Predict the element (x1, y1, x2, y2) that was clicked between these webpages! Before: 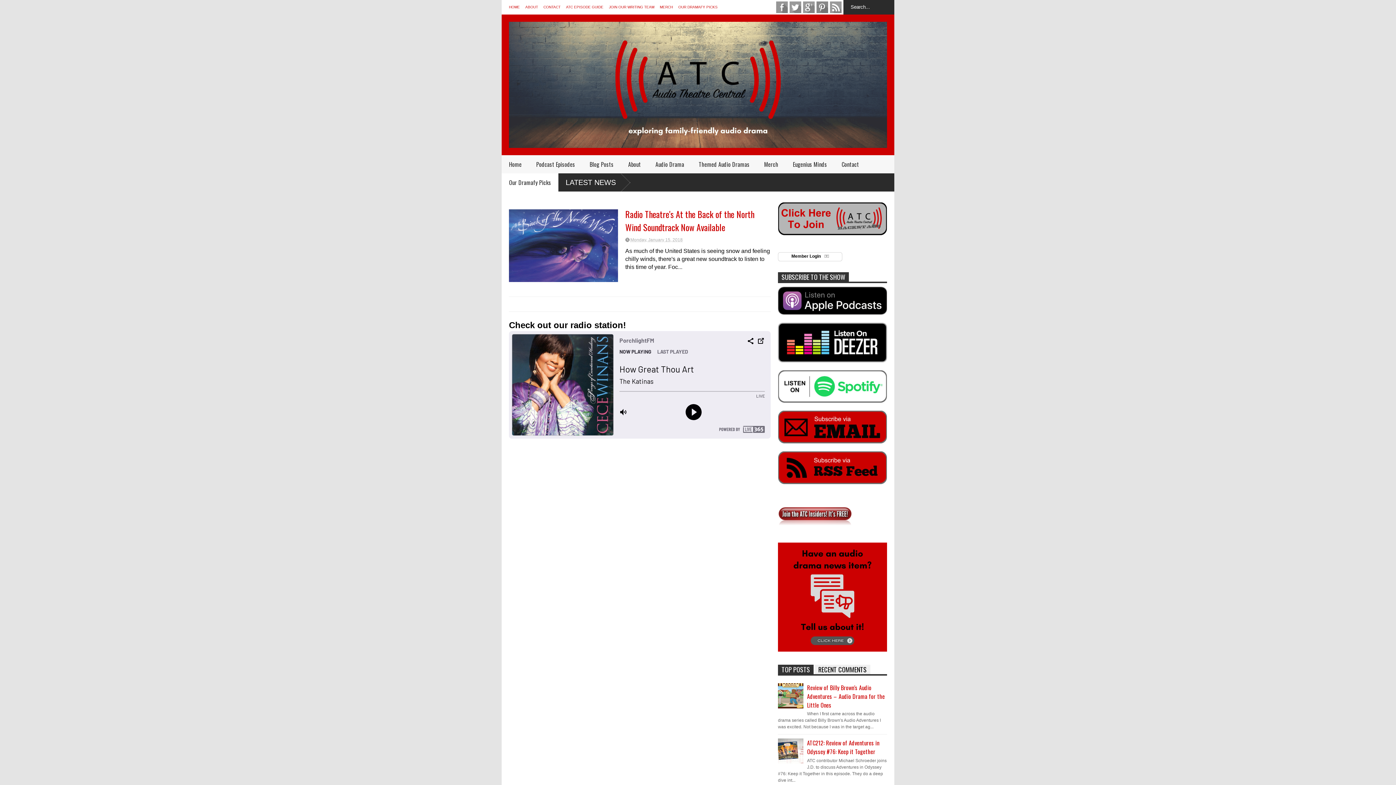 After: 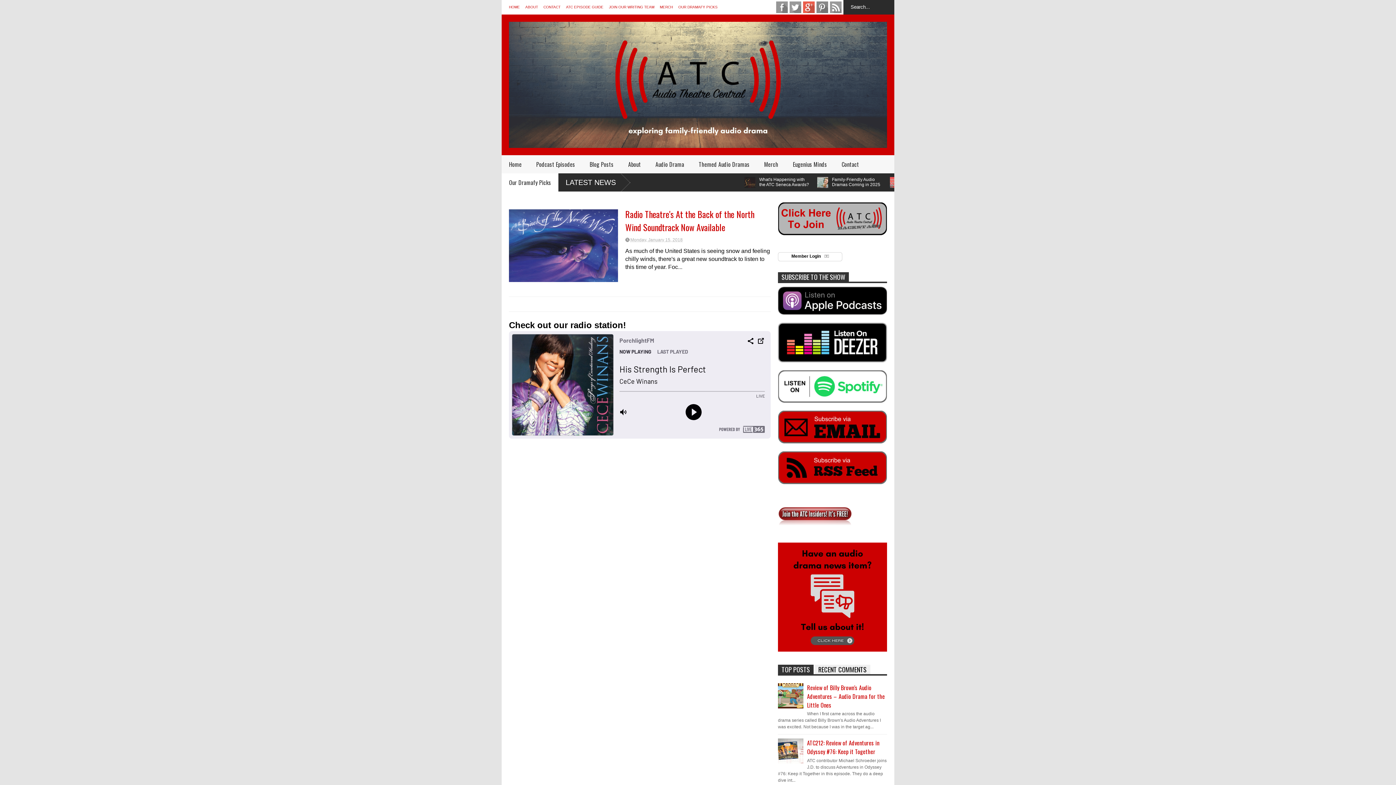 Action: label: google+ bbox: (803, 1, 814, 13)